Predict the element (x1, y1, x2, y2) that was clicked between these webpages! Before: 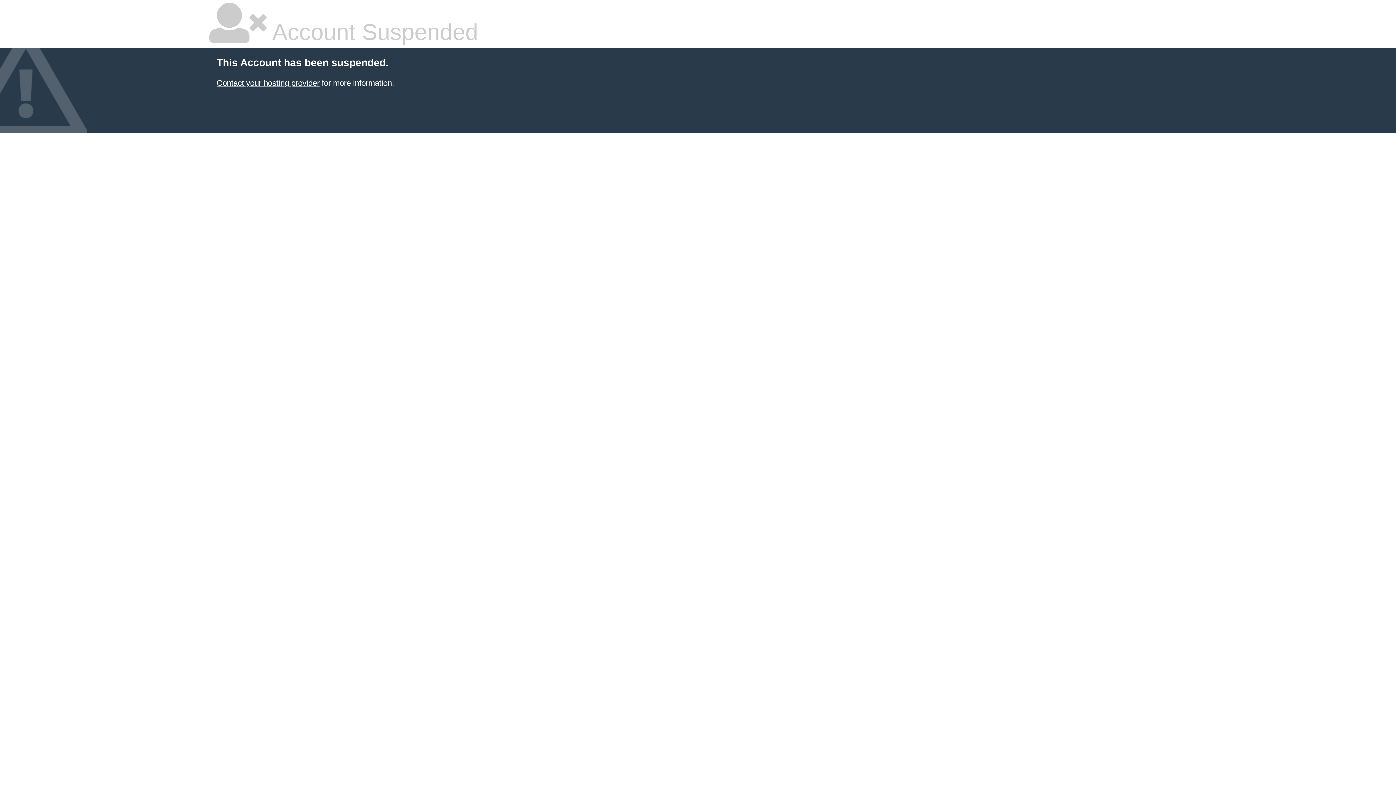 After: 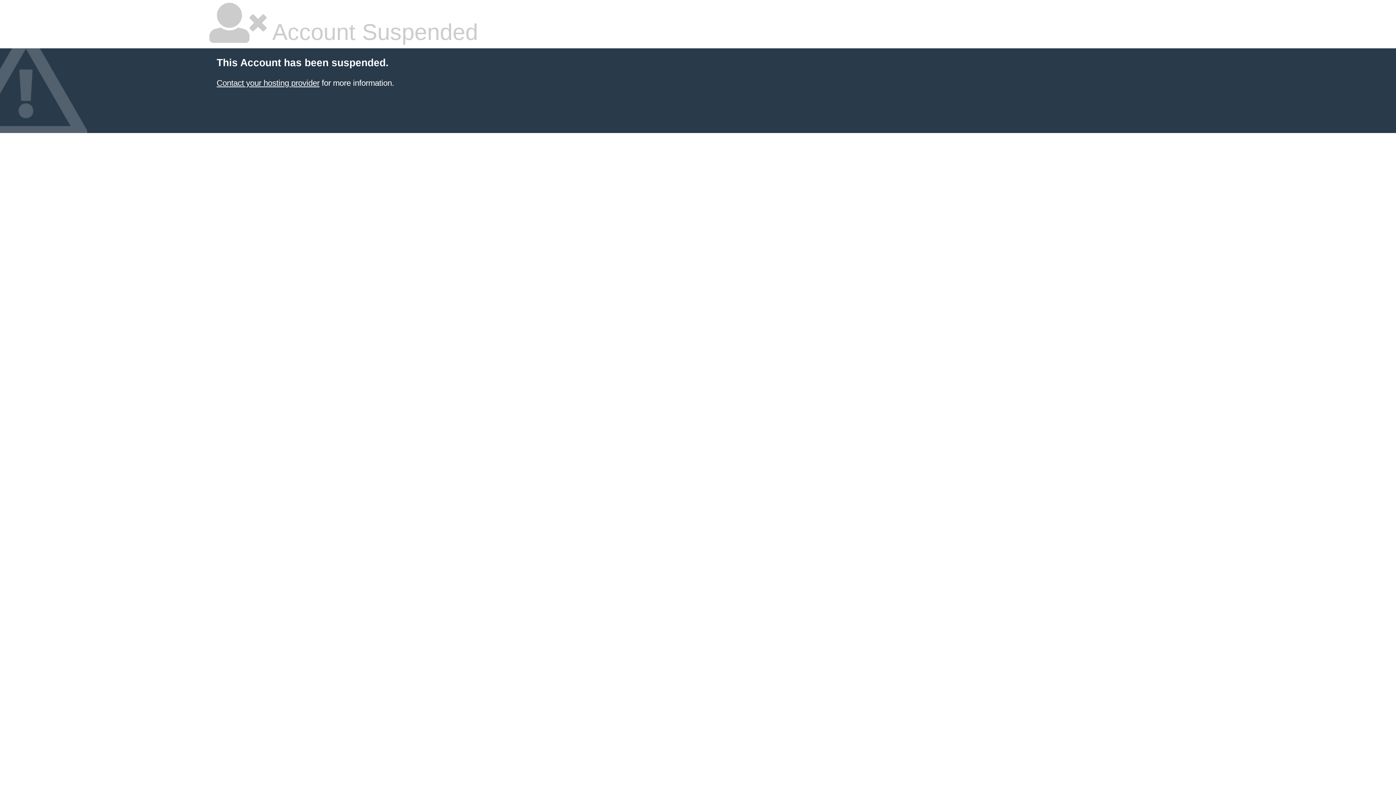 Action: label: Contact your hosting provider bbox: (216, 78, 319, 87)